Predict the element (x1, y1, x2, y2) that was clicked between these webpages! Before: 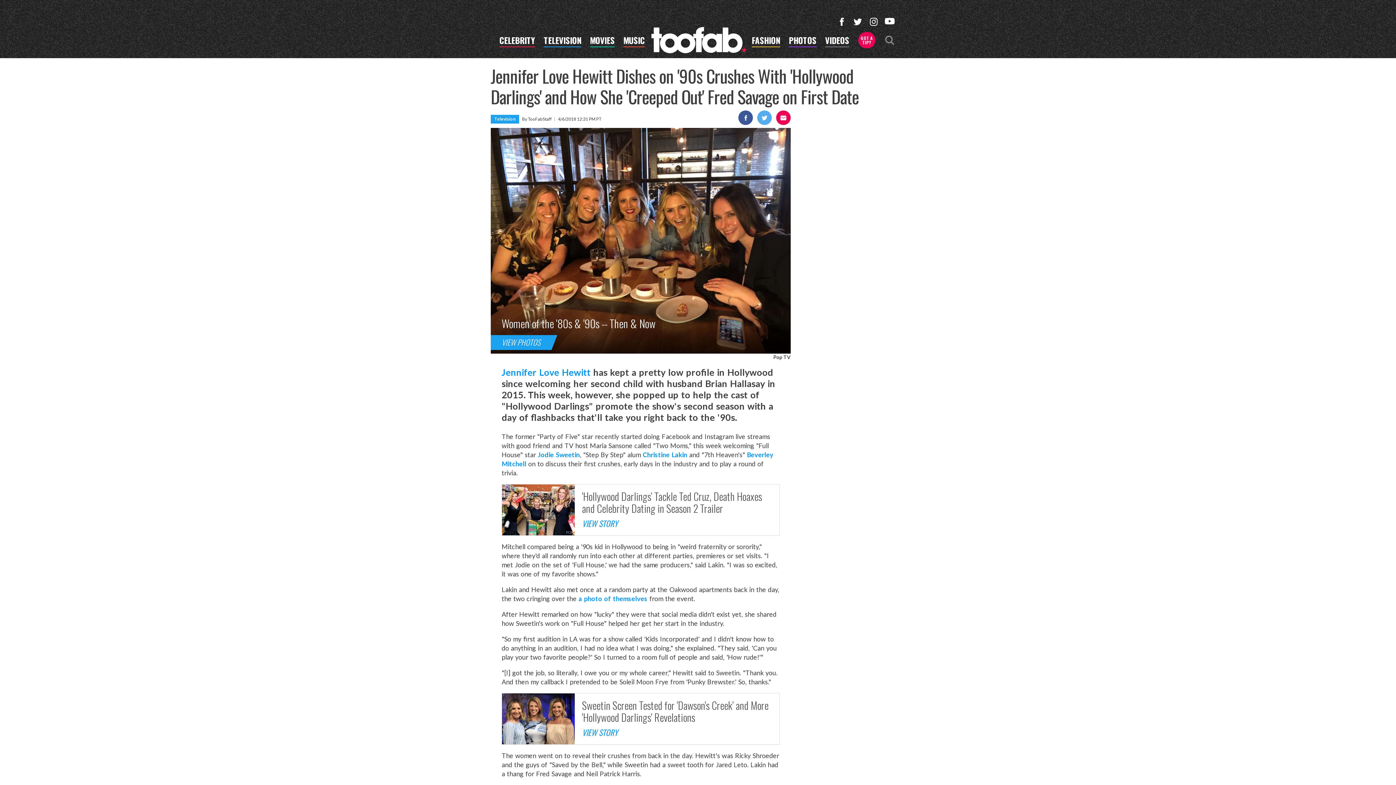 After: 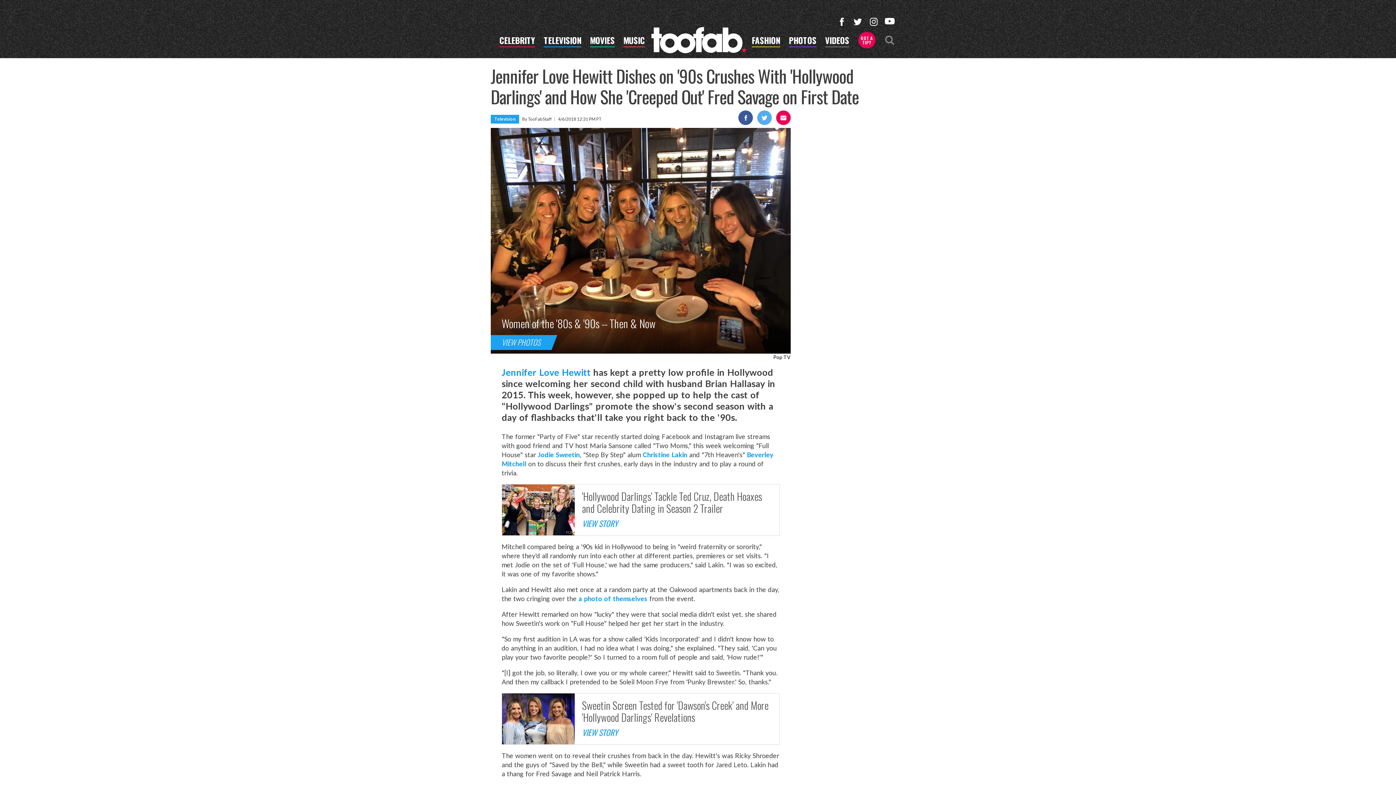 Action: label: GOT A
TIP? bbox: (858, 31, 875, 48)